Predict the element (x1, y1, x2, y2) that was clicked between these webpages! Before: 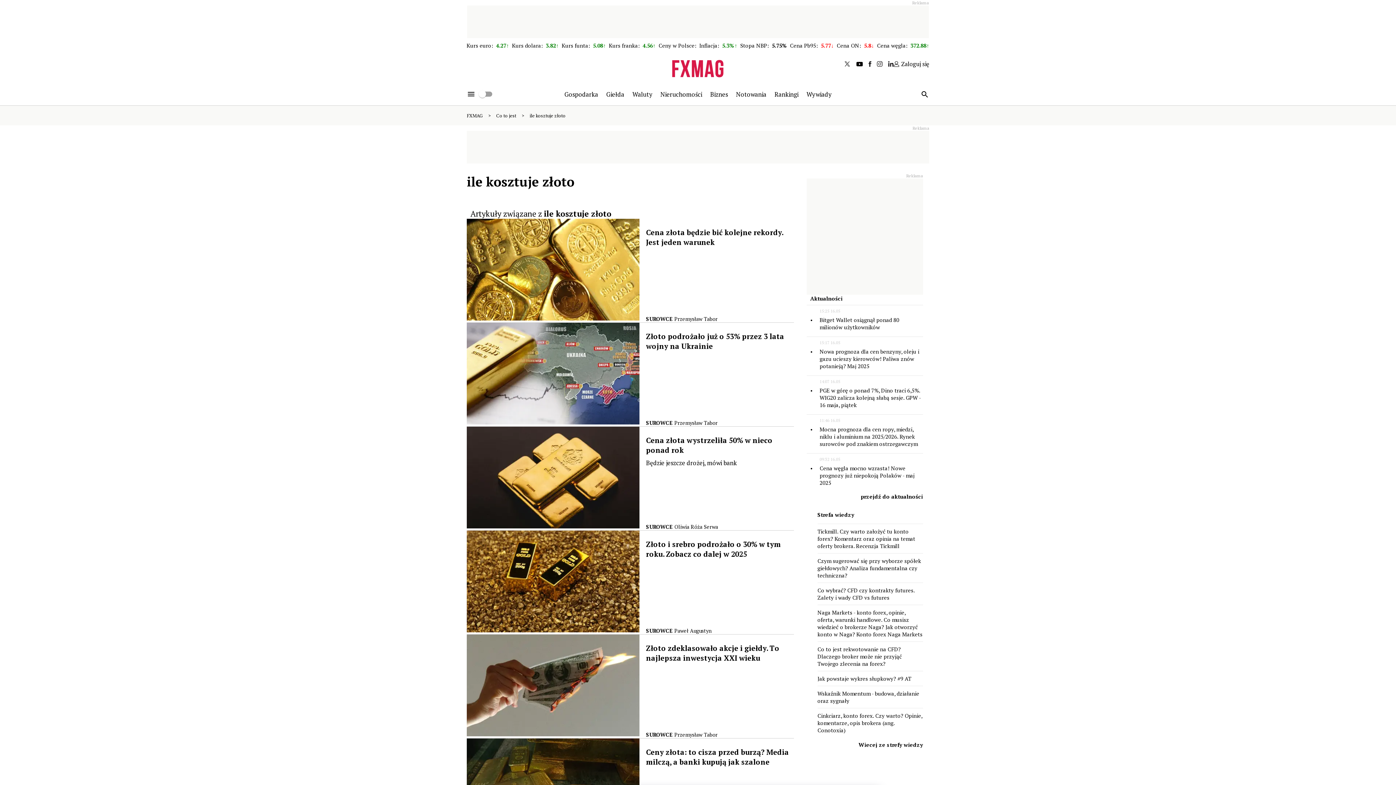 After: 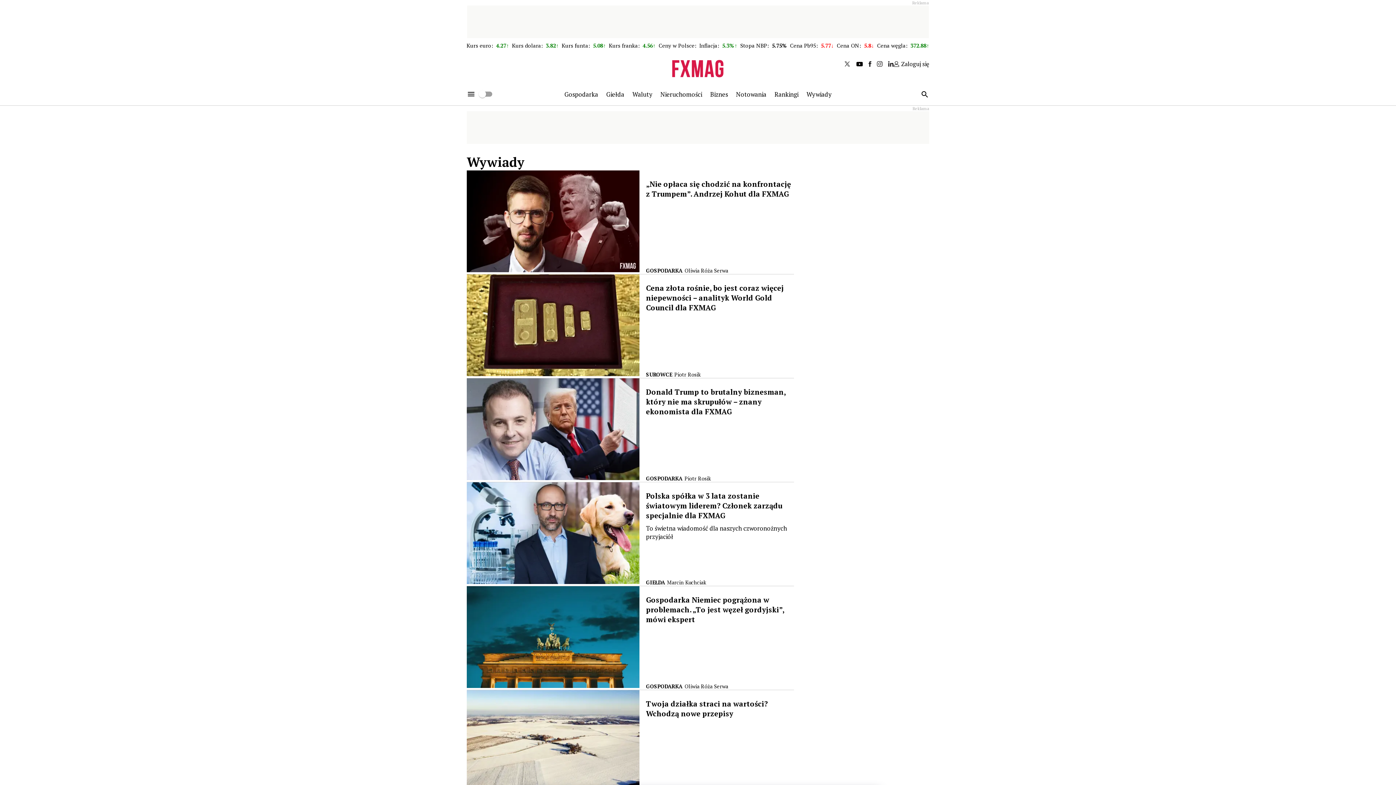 Action: label: Wywiady bbox: (806, 90, 831, 98)